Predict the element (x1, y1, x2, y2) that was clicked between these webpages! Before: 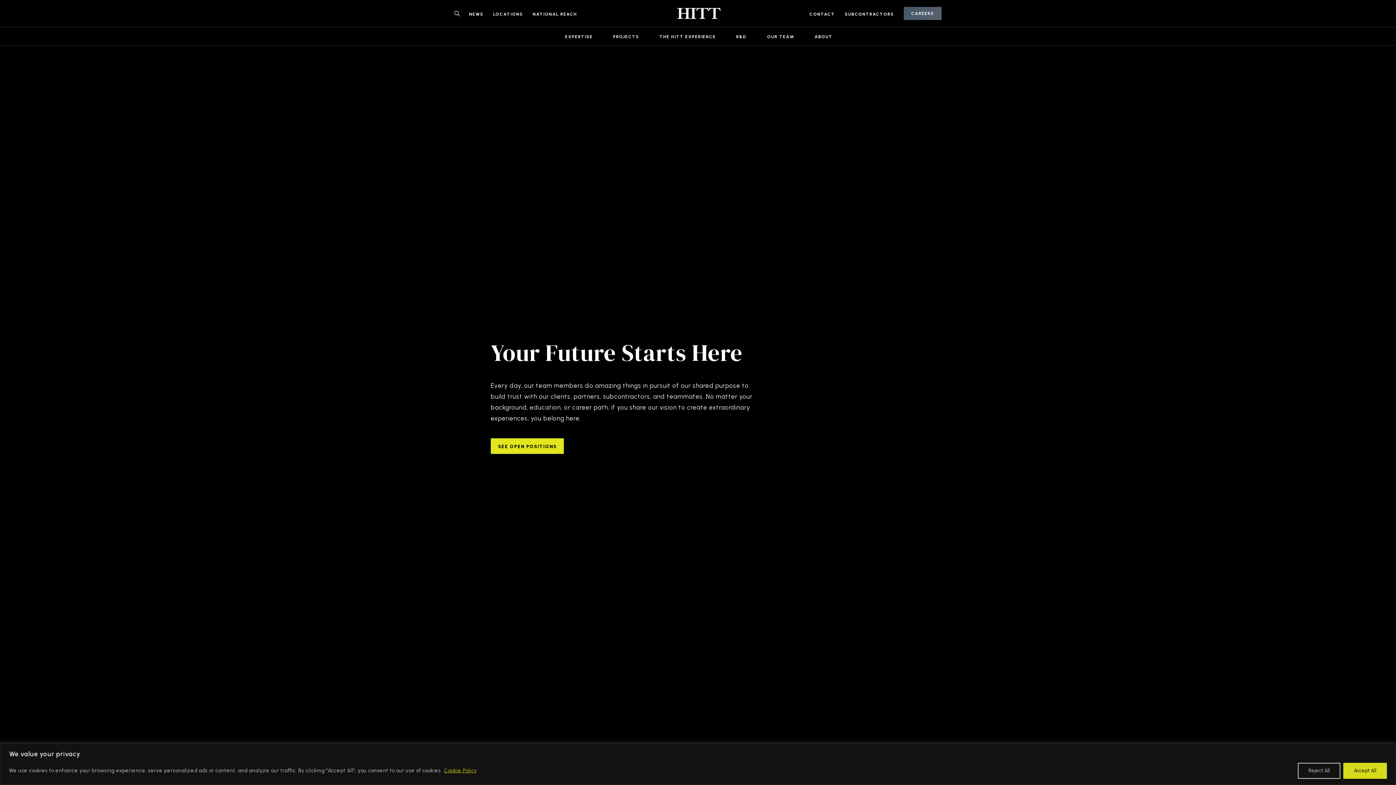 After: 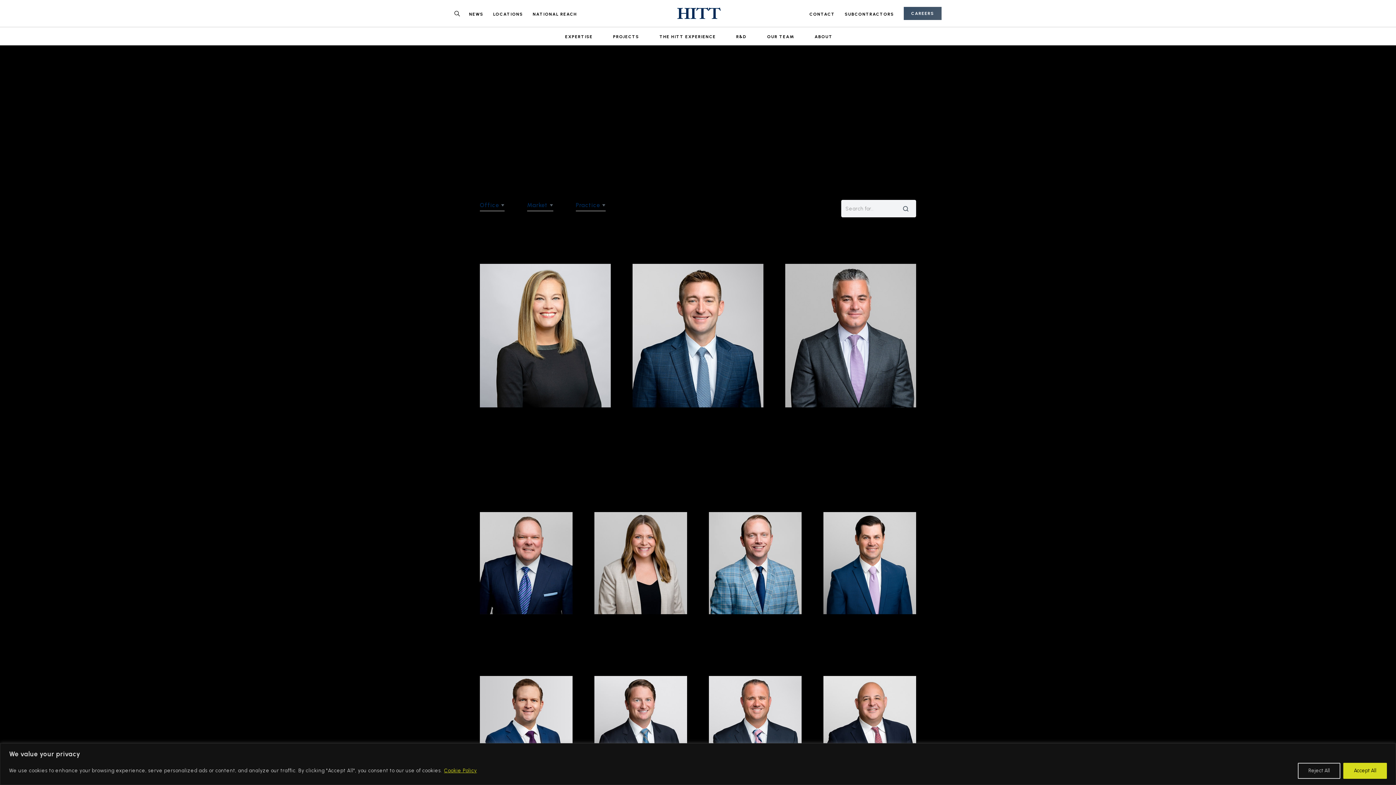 Action: label: OUR TEAM bbox: (757, 28, 804, 45)